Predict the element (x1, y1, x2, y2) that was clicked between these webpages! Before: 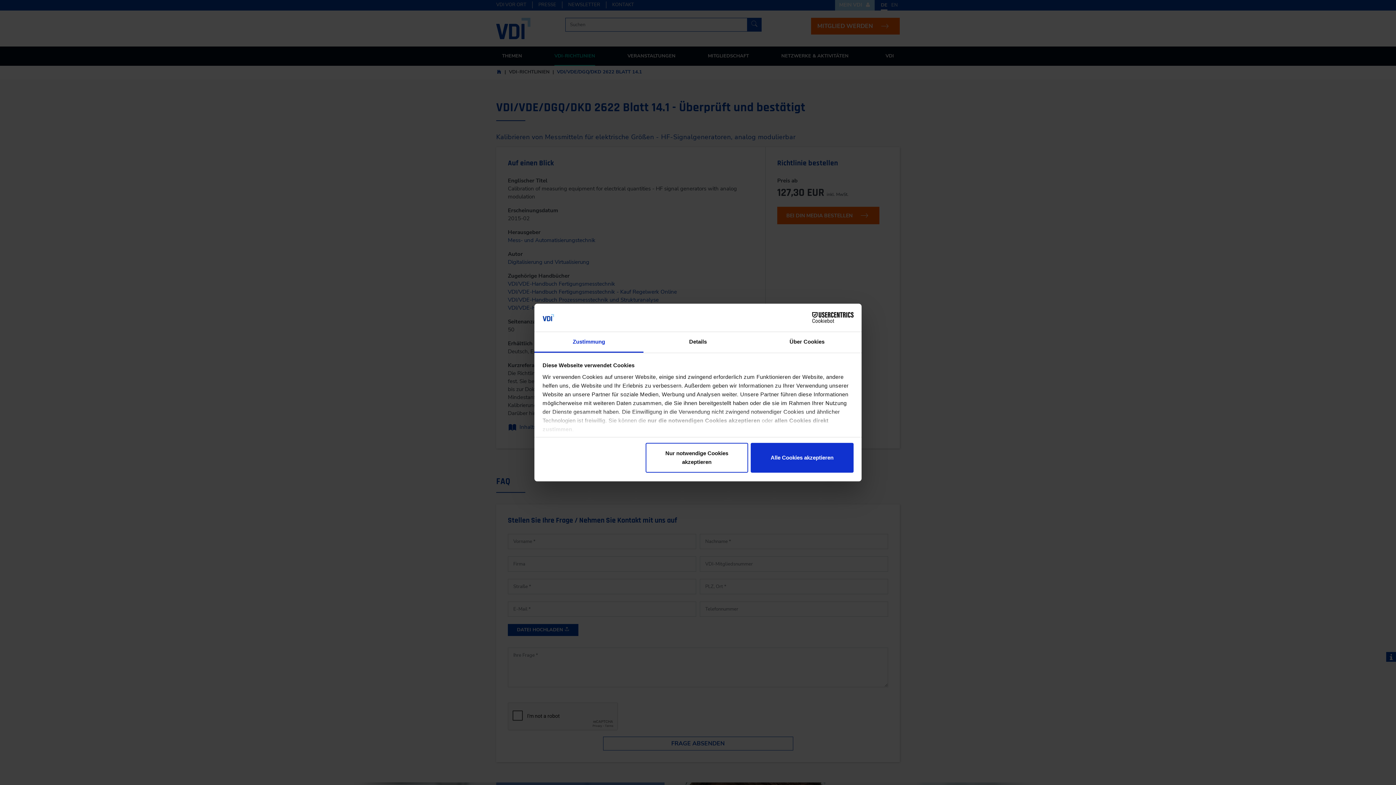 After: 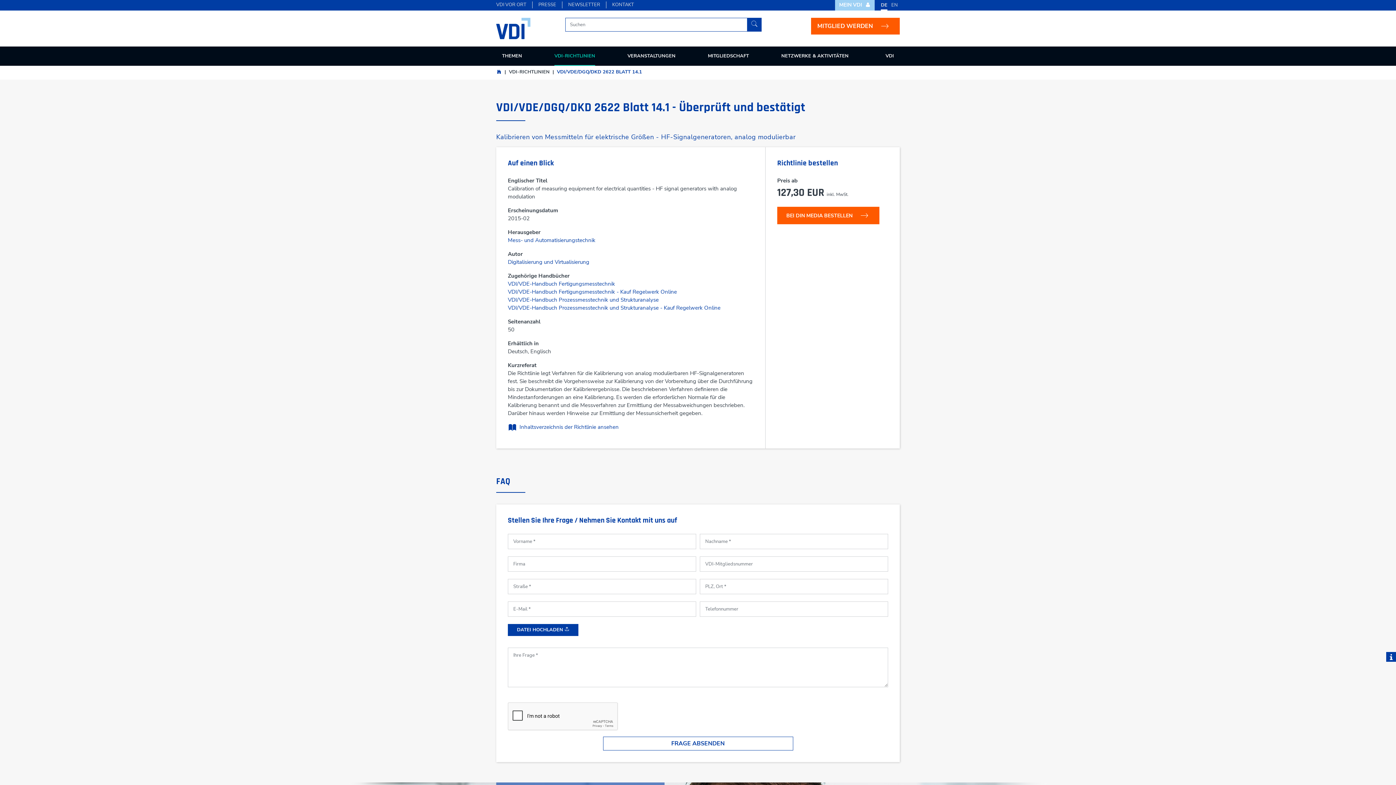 Action: label: Alle Cookies akzeptieren bbox: (751, 443, 853, 473)